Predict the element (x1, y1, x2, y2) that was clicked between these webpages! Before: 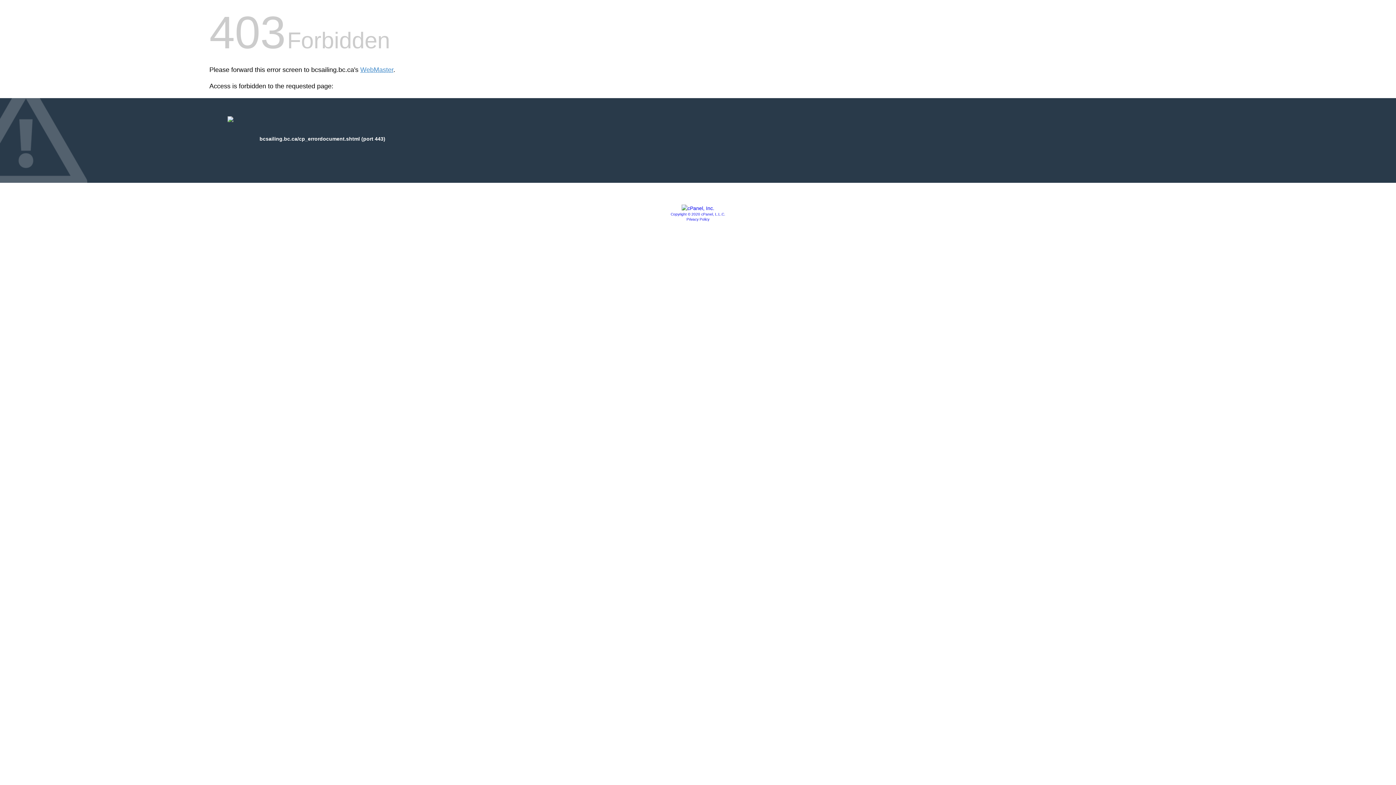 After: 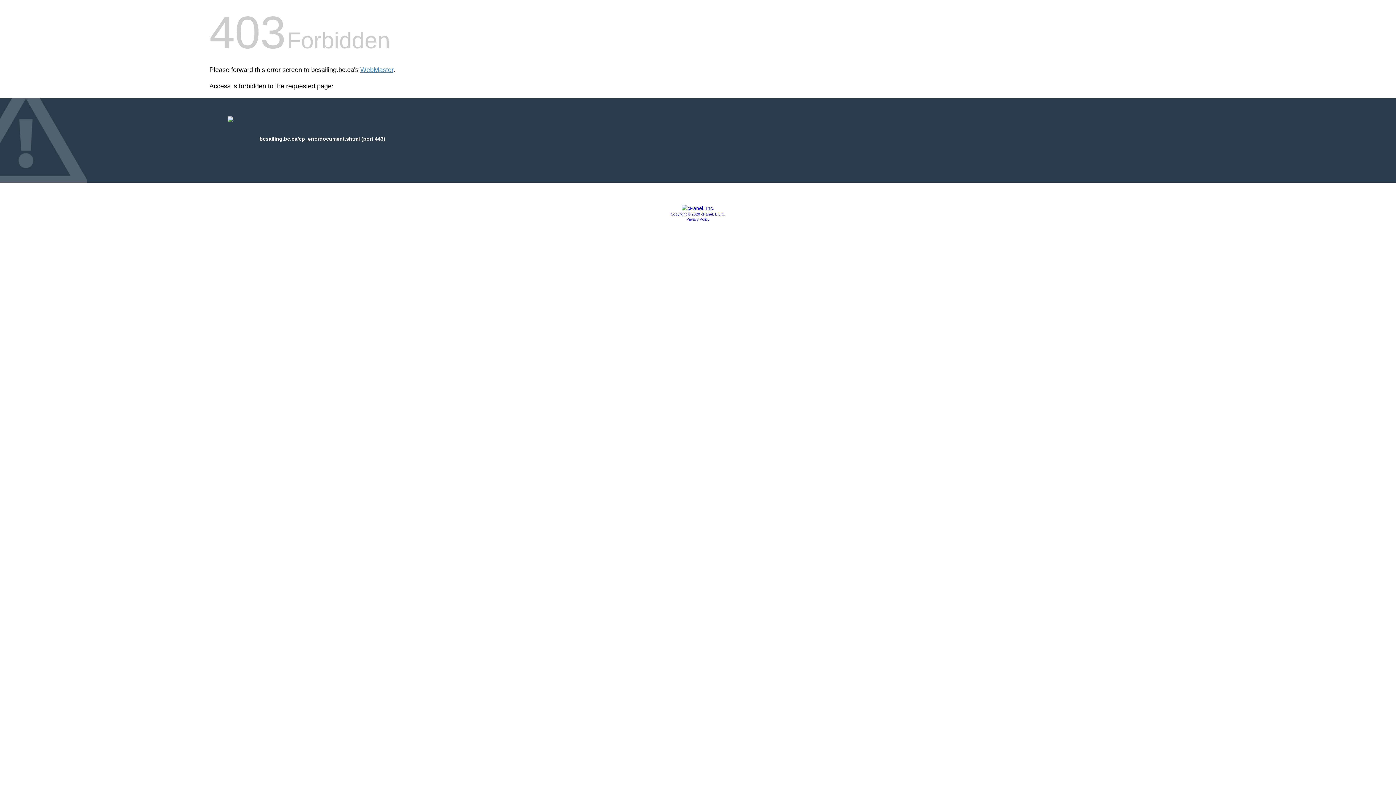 Action: bbox: (686, 217, 709, 221) label: Privacy Policy